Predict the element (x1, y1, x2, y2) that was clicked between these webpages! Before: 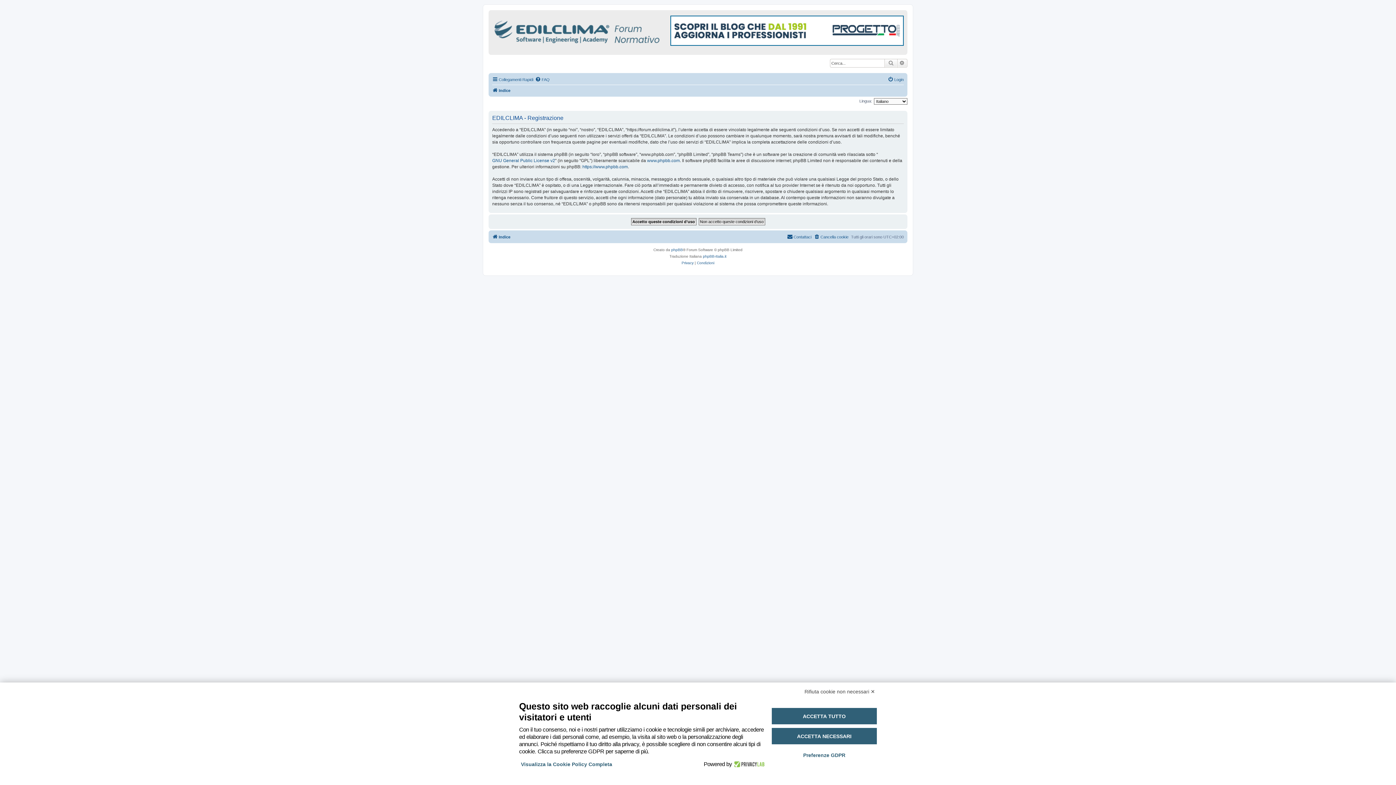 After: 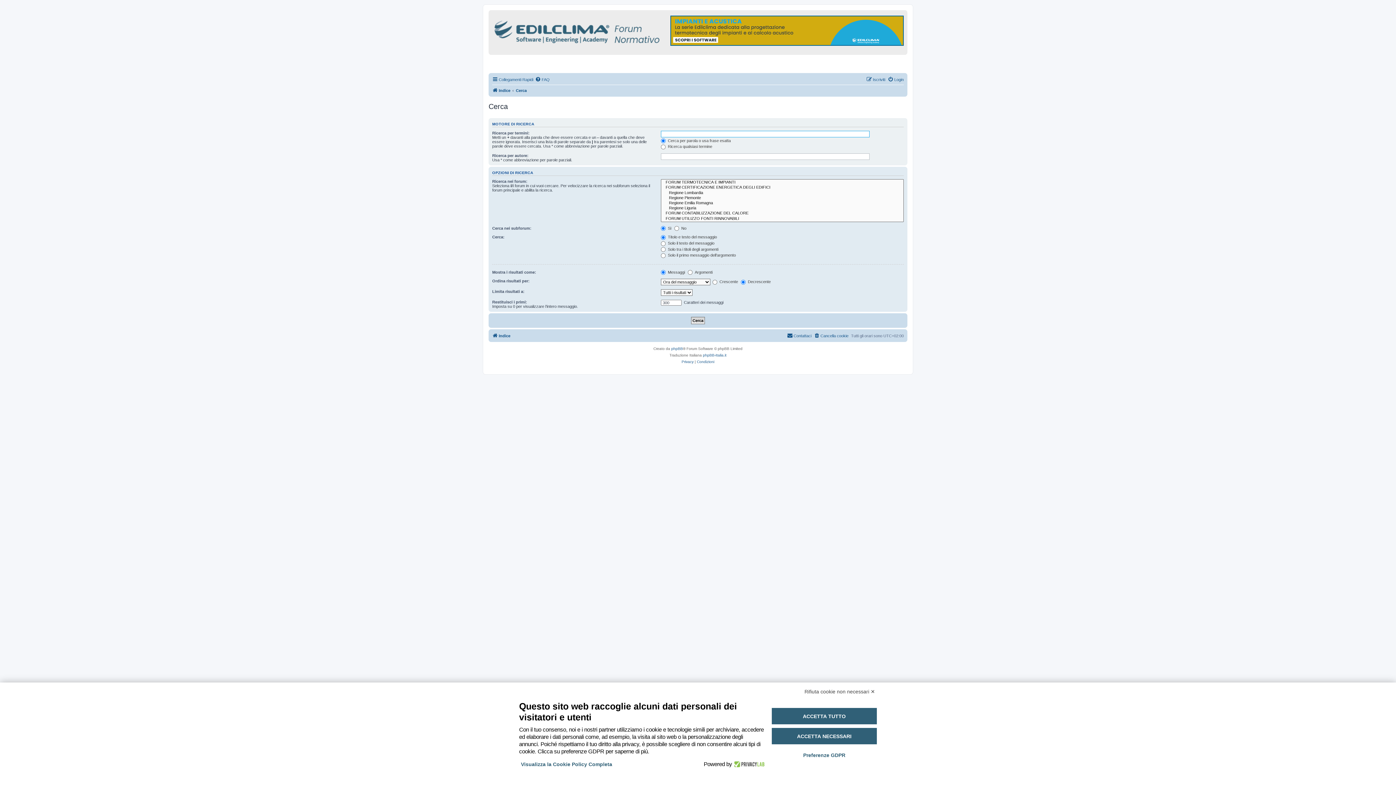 Action: bbox: (897, 58, 907, 67) label: Ricerca avanzata